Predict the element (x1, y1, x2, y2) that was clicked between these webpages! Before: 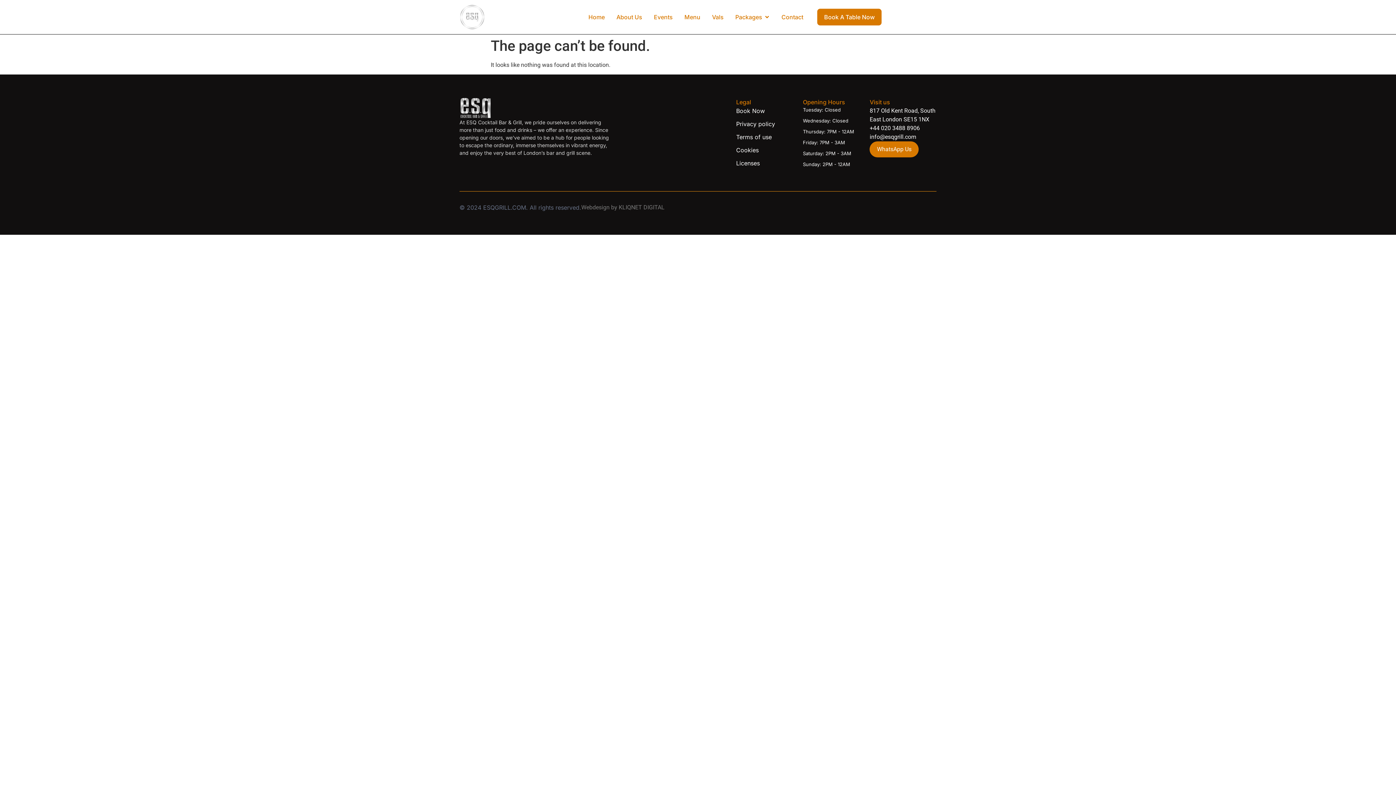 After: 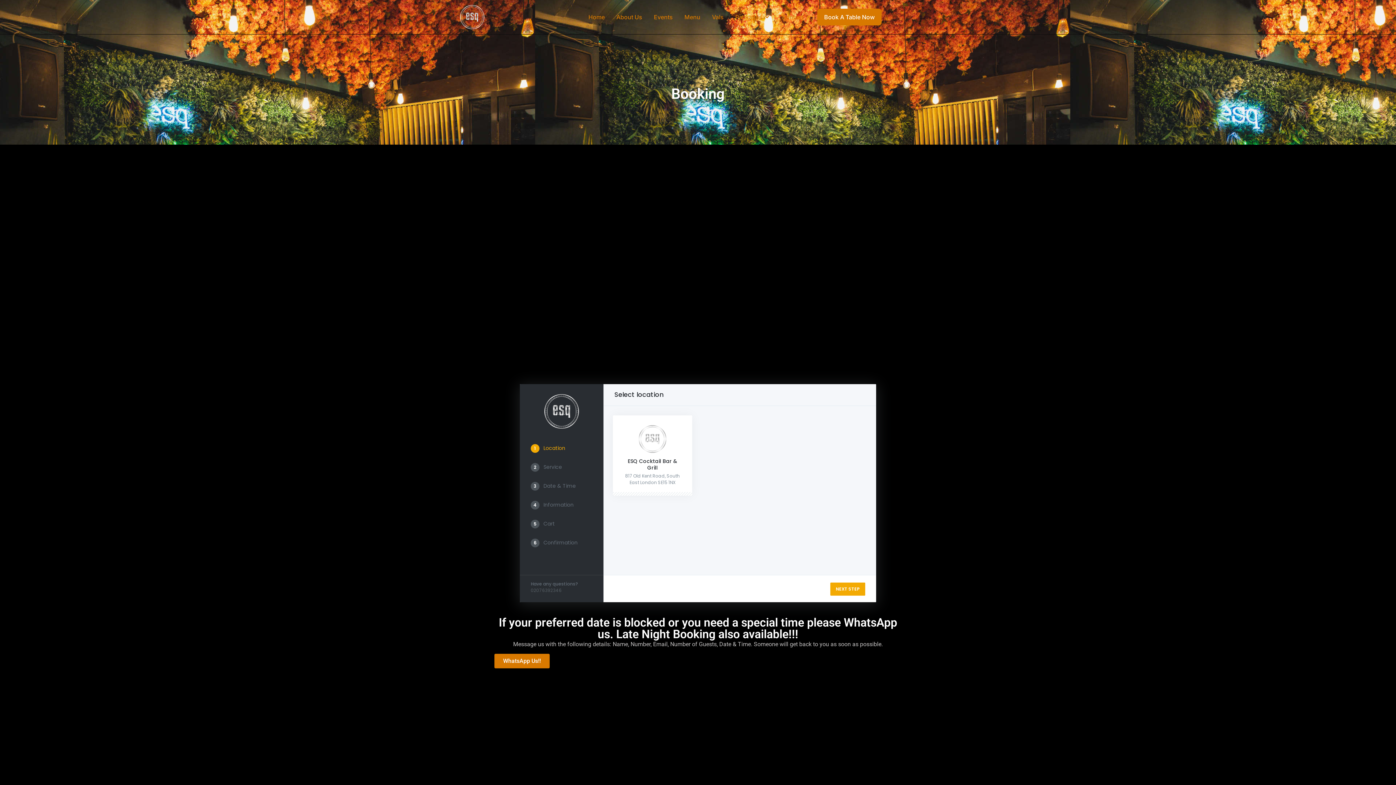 Action: bbox: (736, 106, 803, 115) label: Book Now